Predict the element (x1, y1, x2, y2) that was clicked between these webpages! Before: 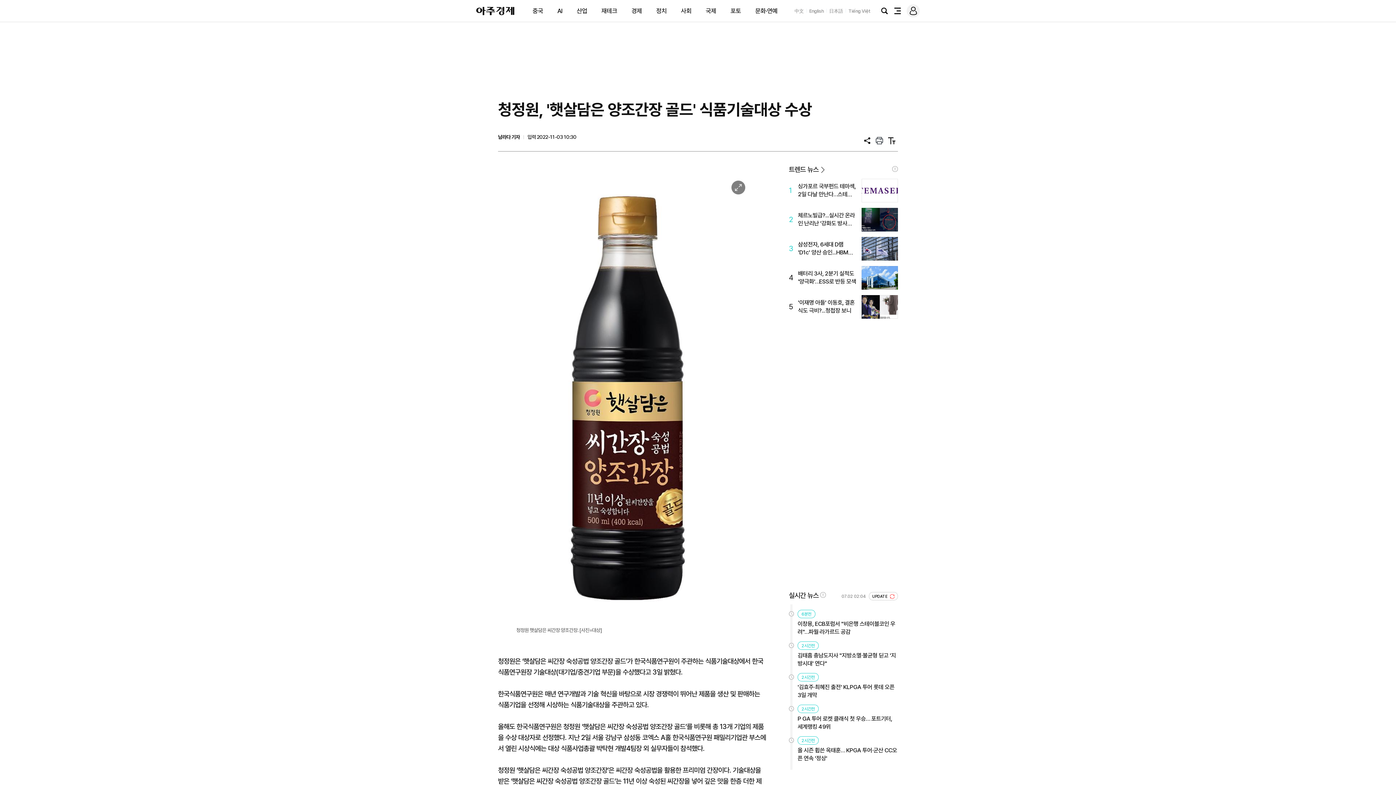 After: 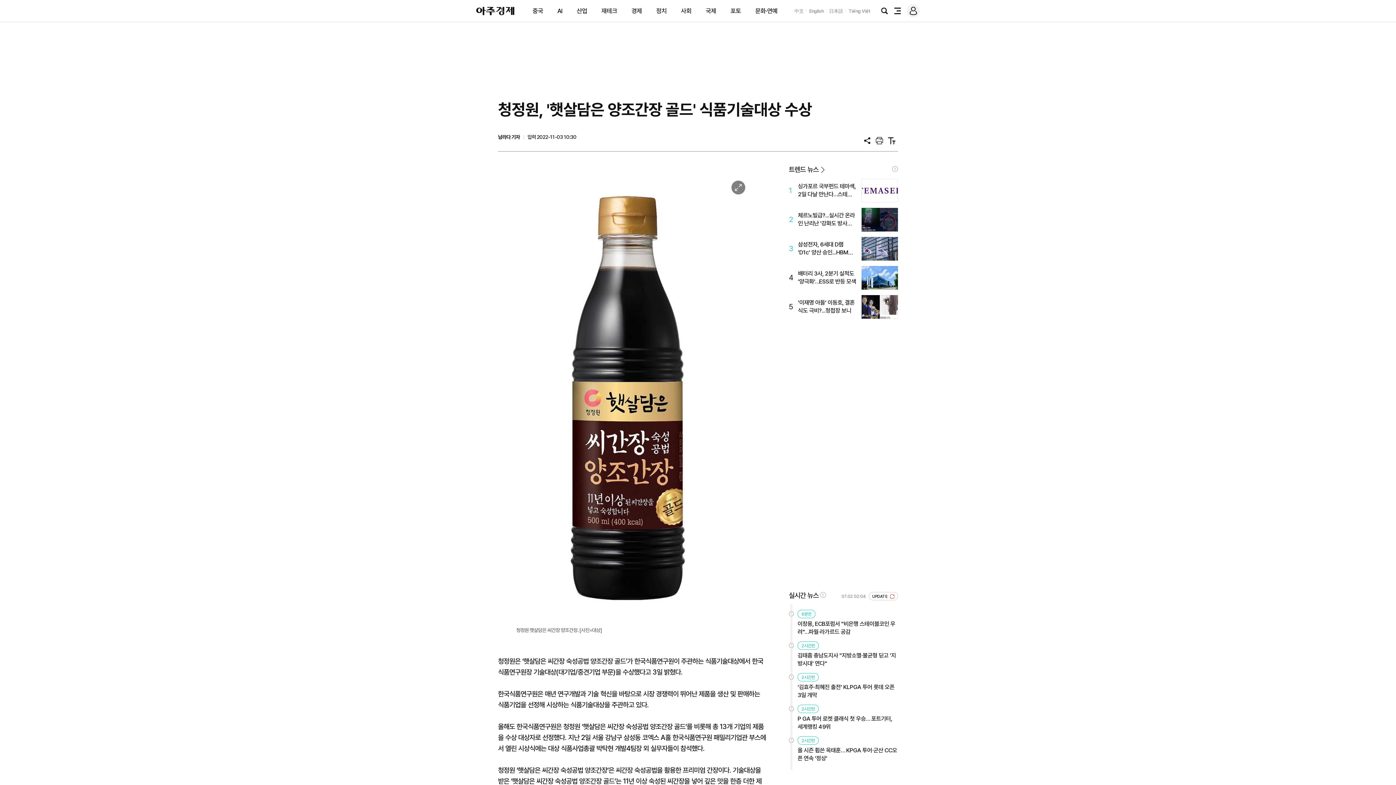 Action: label: English bbox: (809, 8, 823, 13)